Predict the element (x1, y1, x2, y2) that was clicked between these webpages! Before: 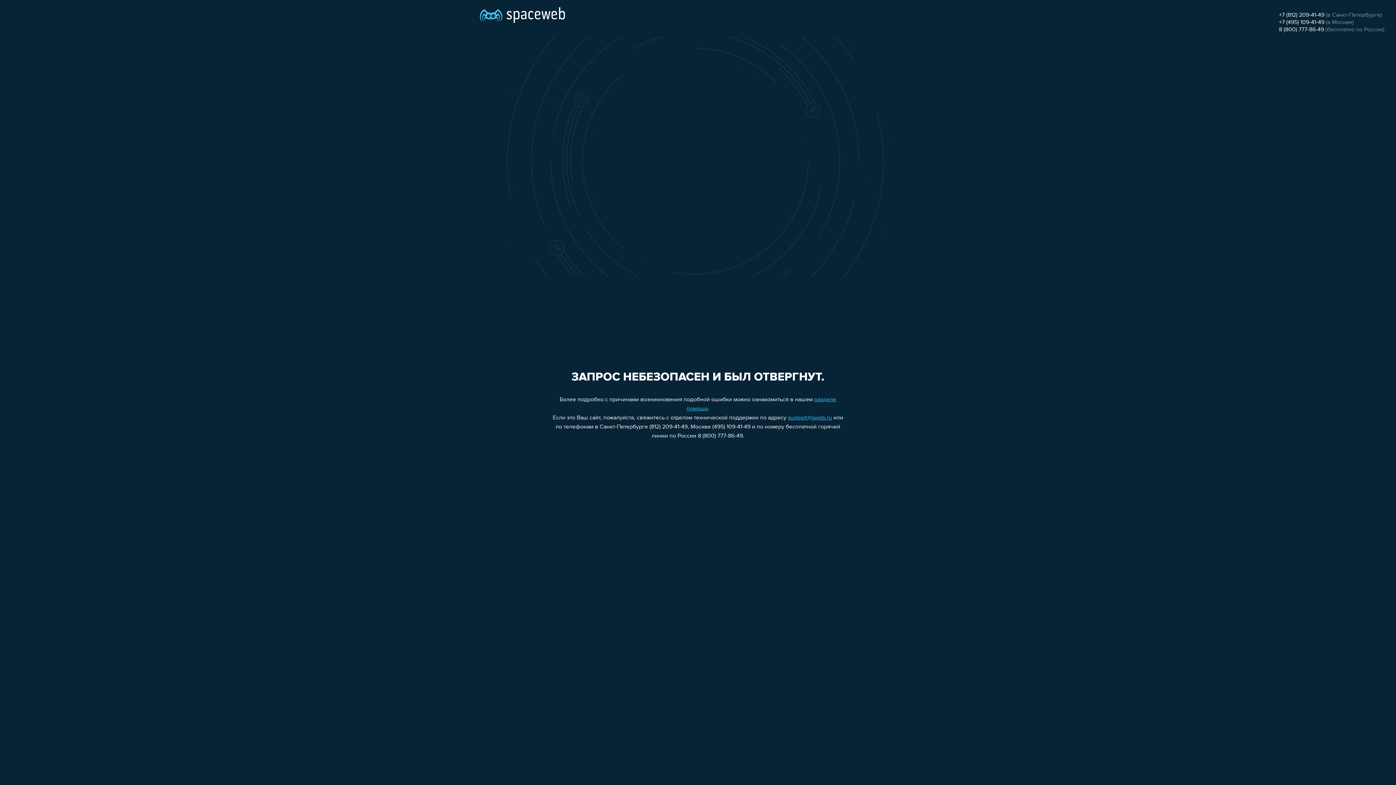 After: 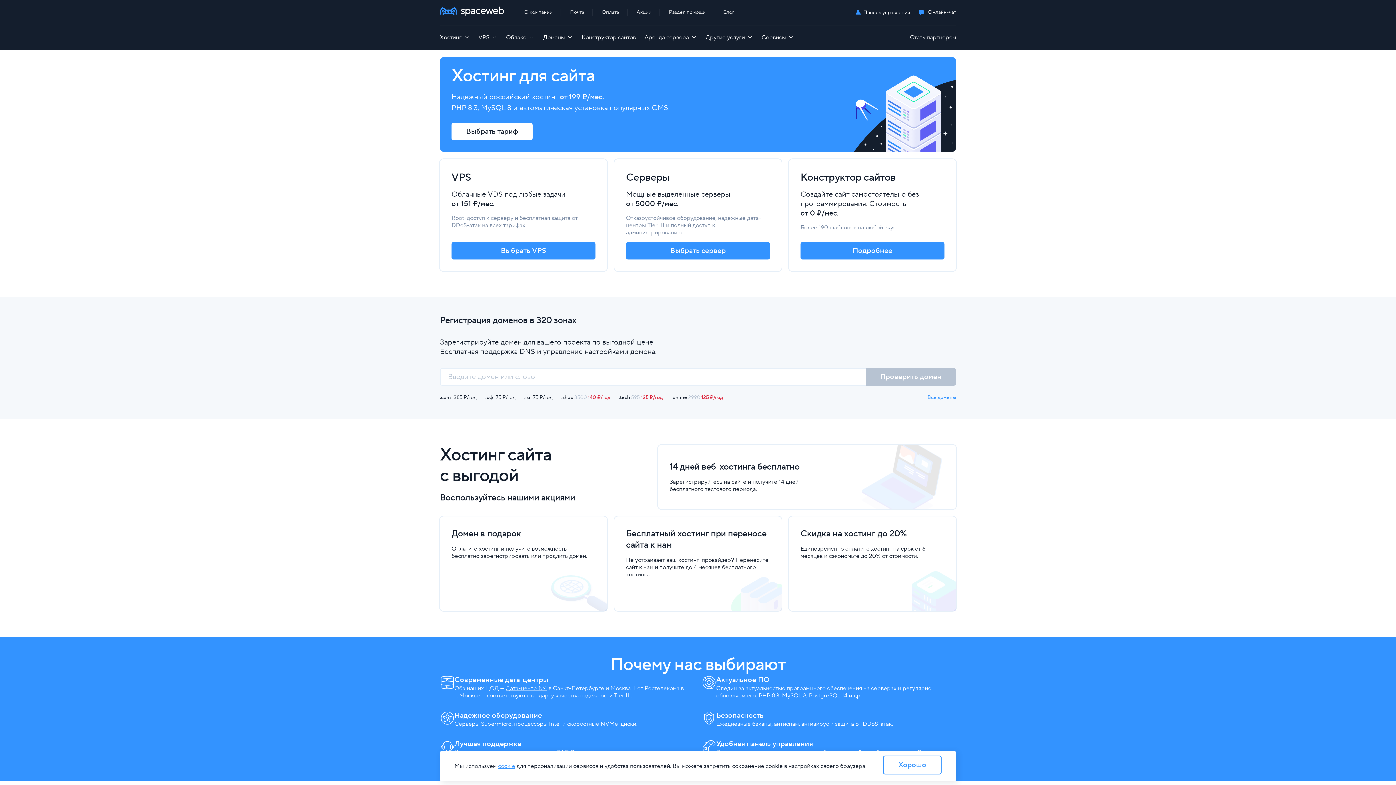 Action: bbox: (480, 0, 565, 25)